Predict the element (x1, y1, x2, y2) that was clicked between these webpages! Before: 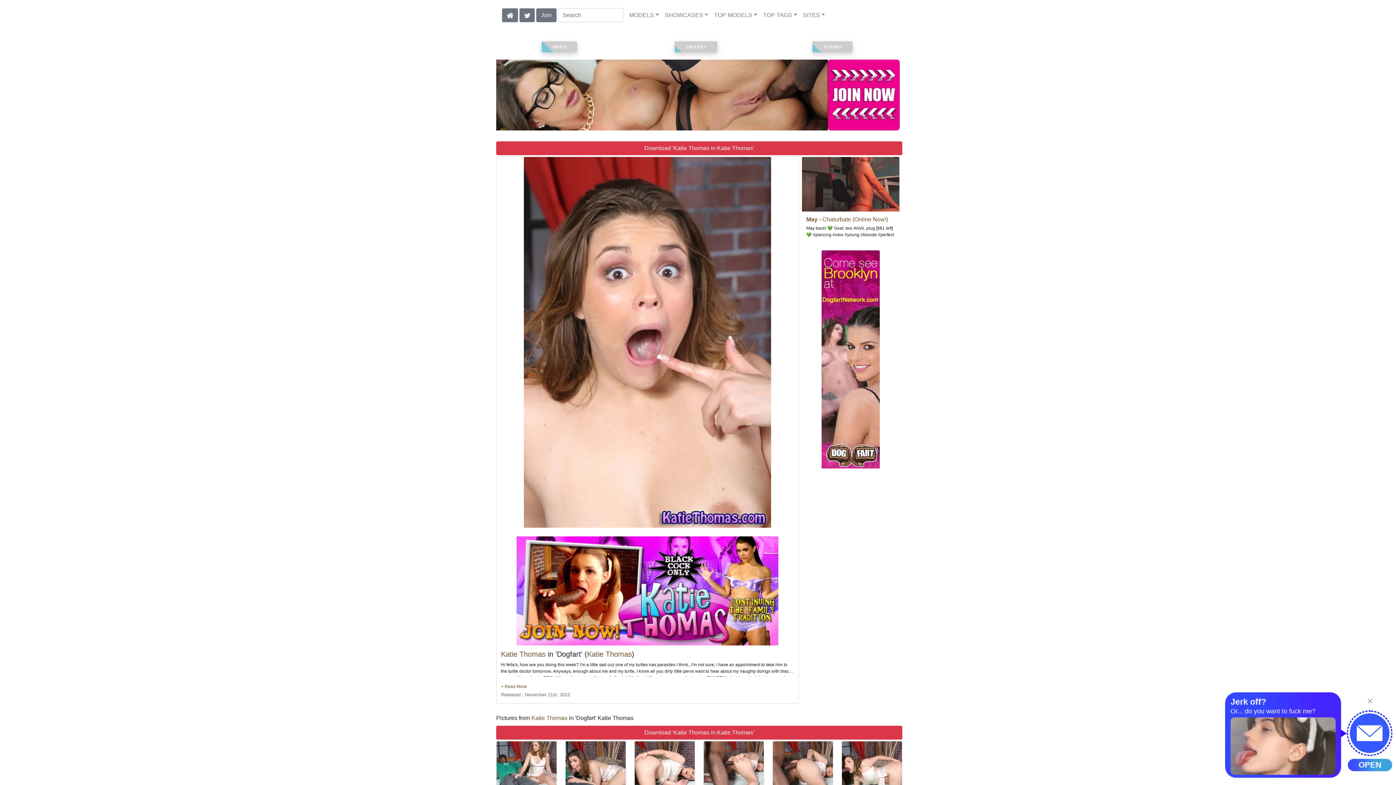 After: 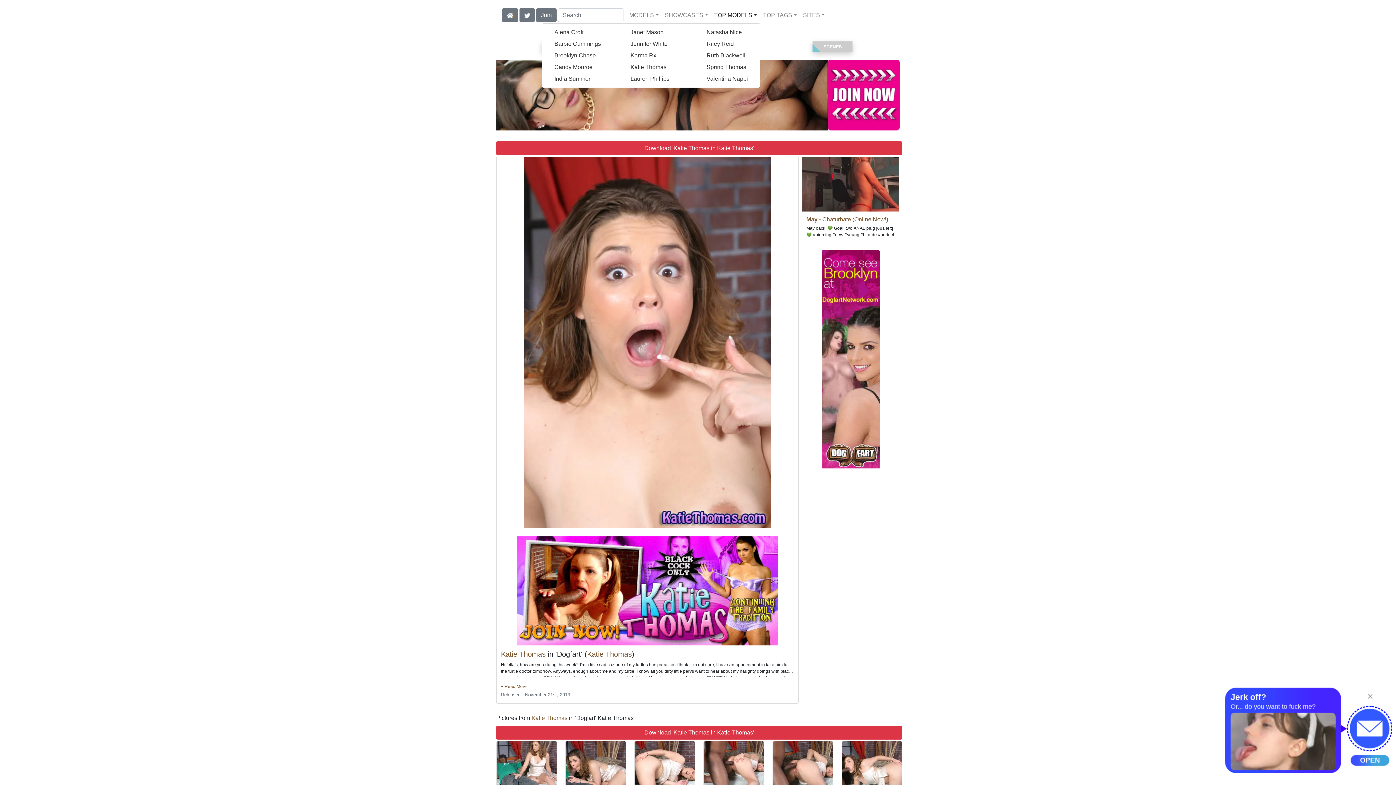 Action: bbox: (711, 8, 760, 22) label: TOP MODELS